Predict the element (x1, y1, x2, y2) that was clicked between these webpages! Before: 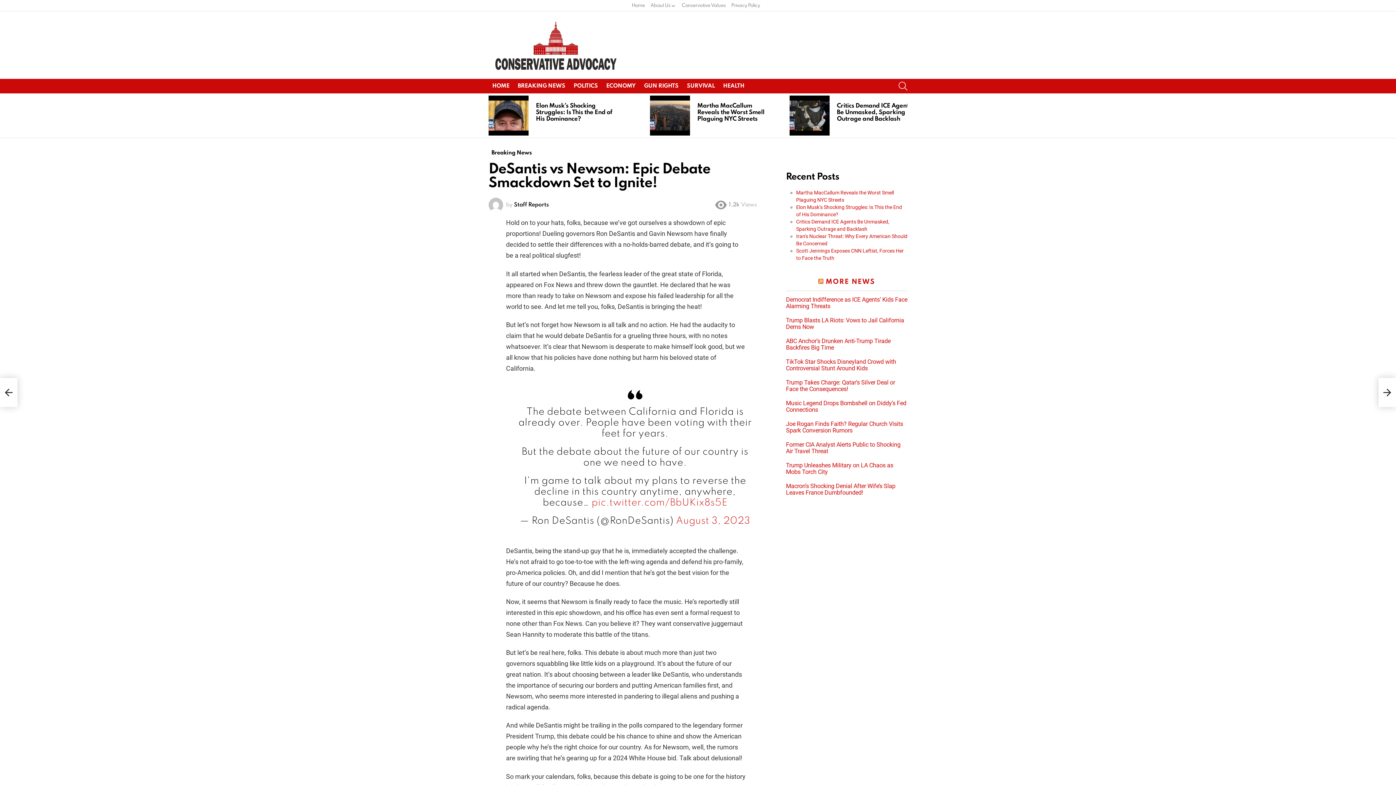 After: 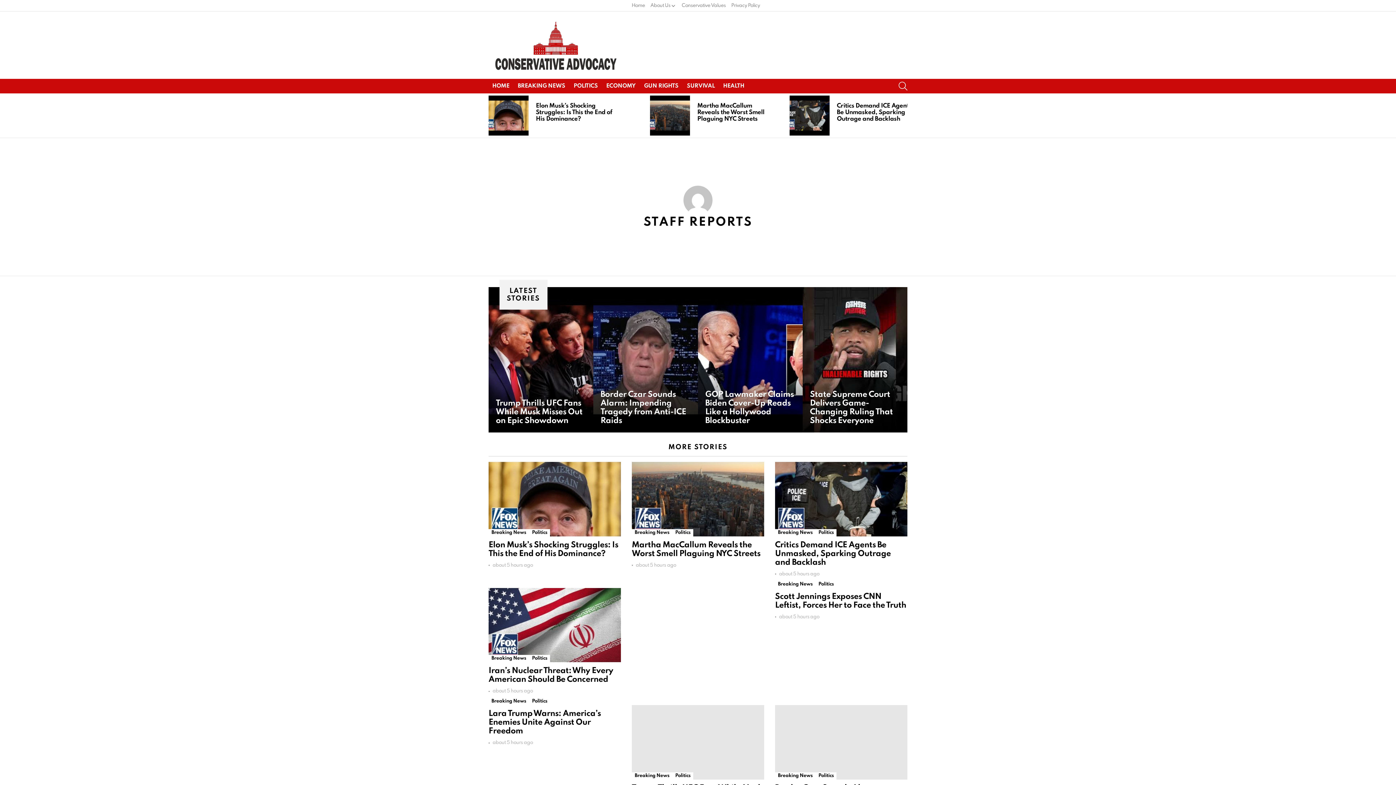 Action: label: Staff Reports bbox: (514, 202, 548, 207)